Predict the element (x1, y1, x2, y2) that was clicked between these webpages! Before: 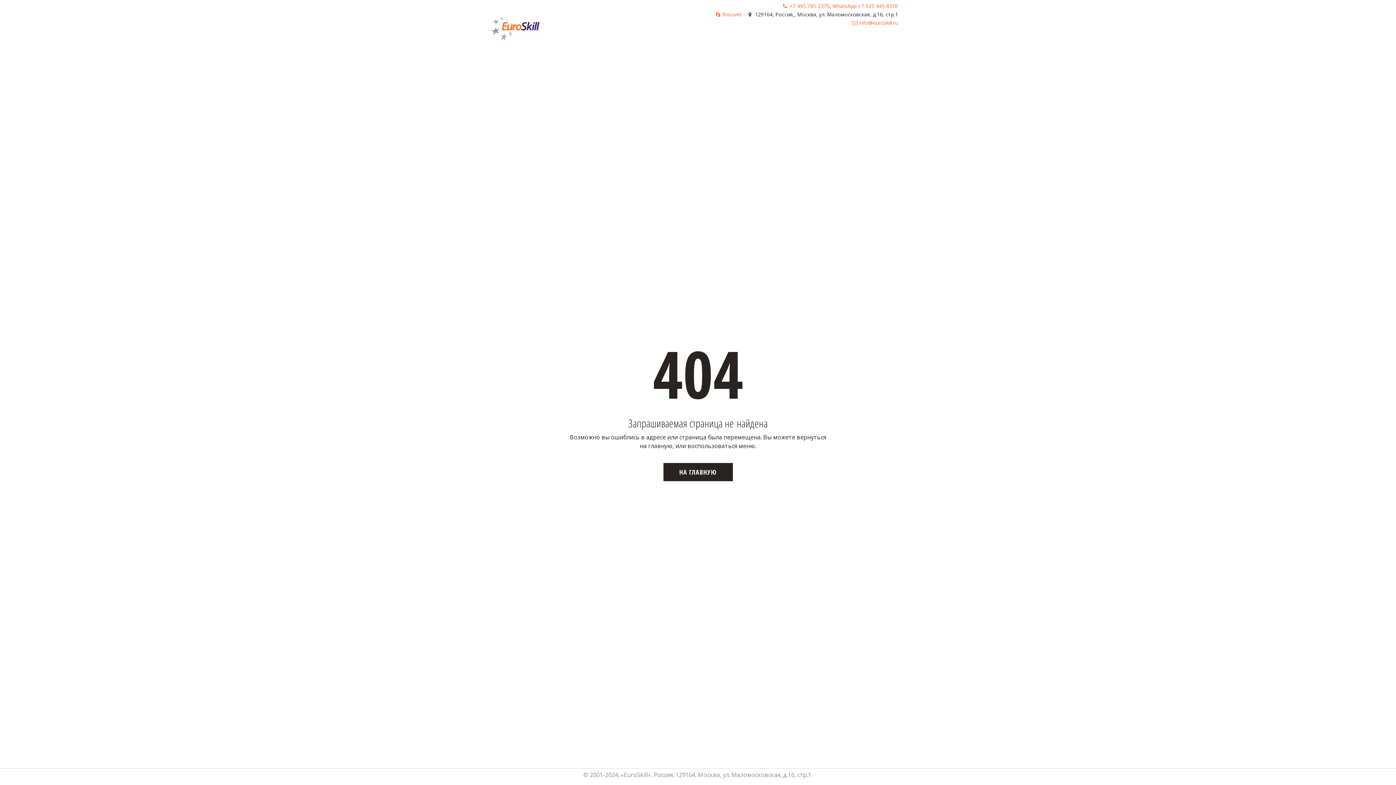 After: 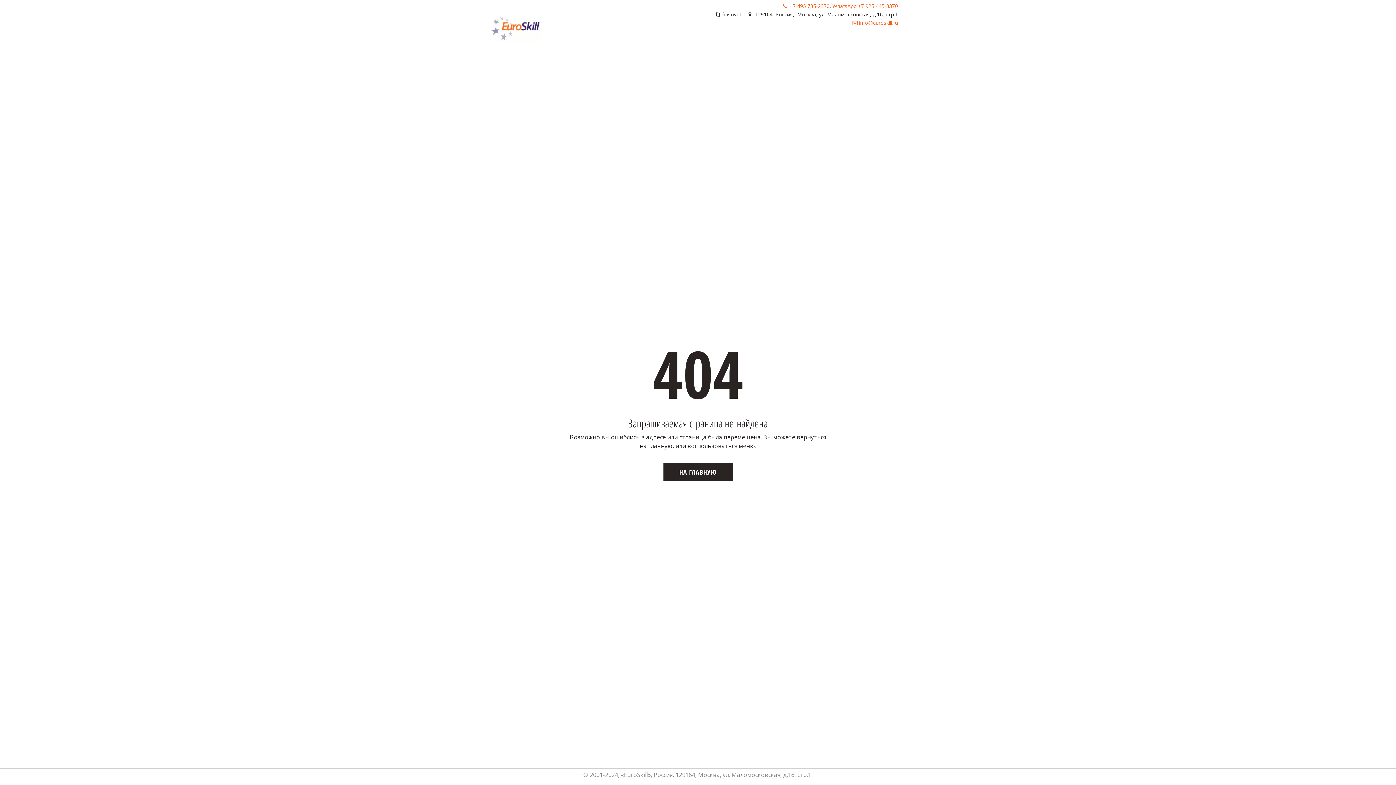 Action: bbox: (722, 10, 741, 17) label: finsovet